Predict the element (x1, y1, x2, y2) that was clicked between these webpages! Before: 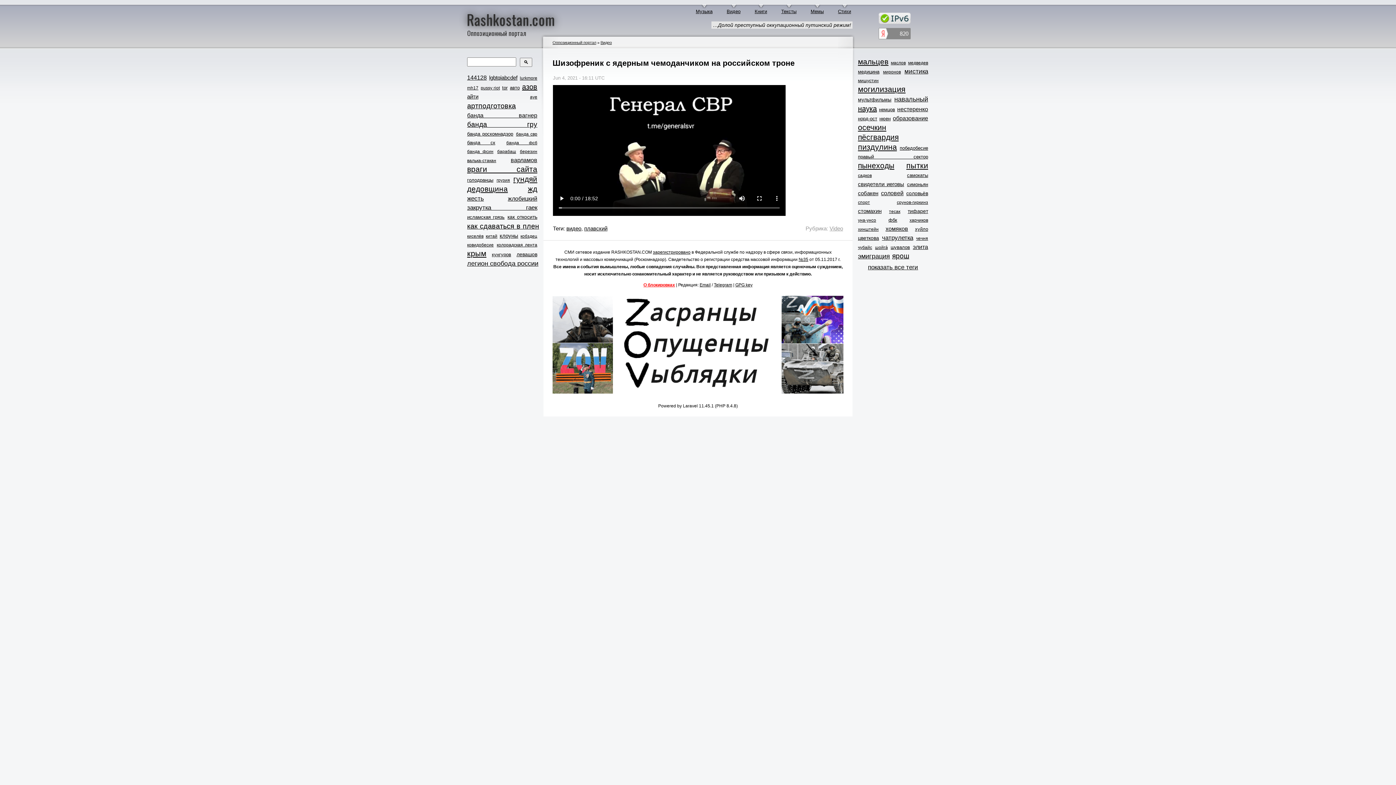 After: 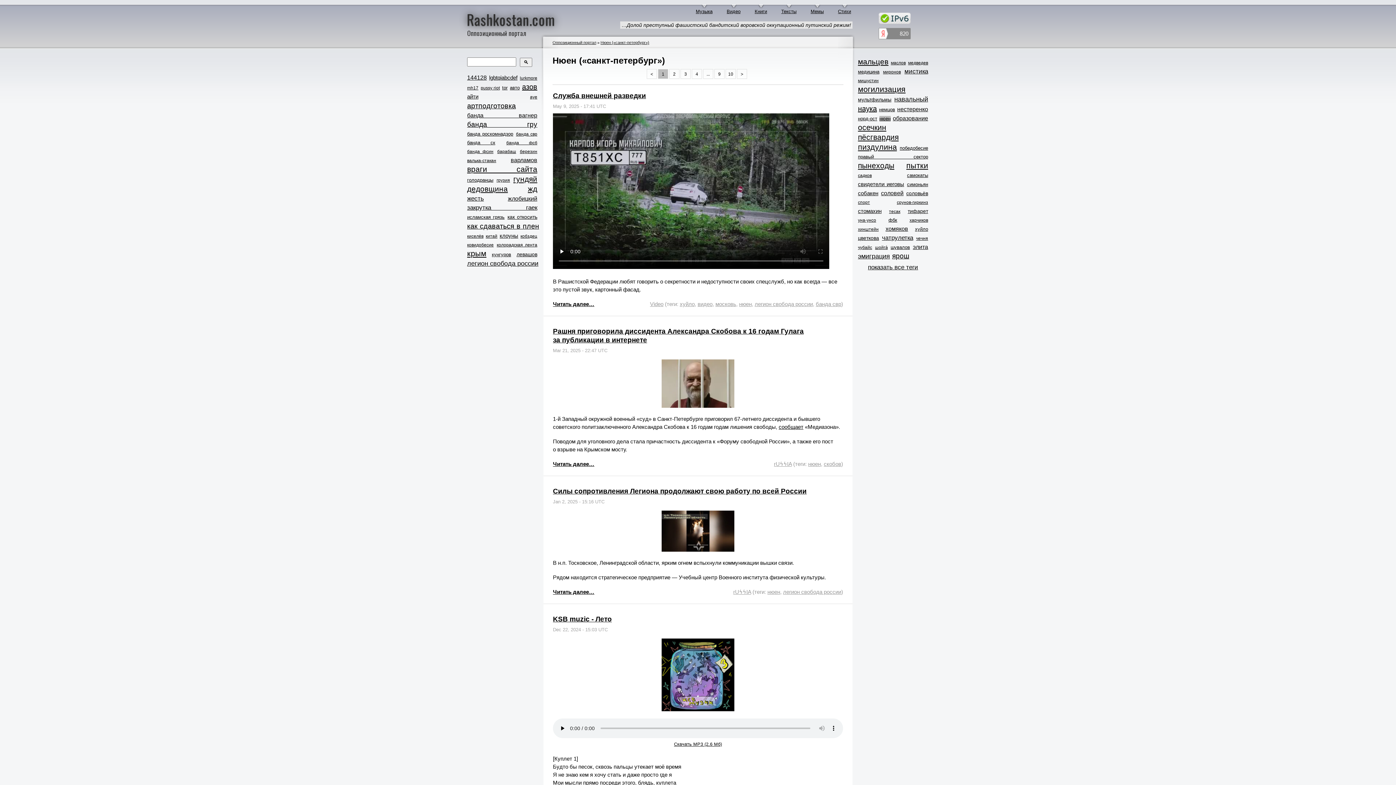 Action: bbox: (879, 115, 890, 121) label: нюен